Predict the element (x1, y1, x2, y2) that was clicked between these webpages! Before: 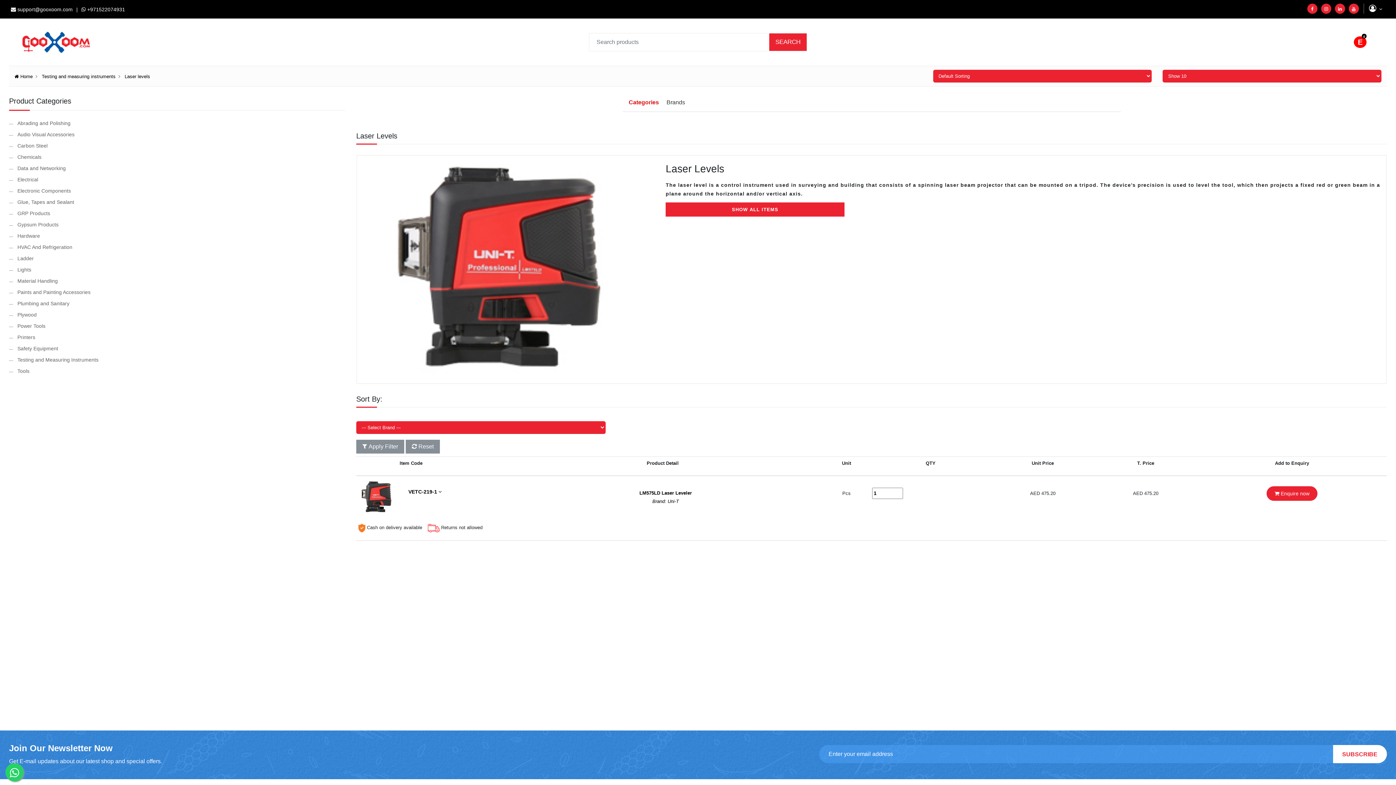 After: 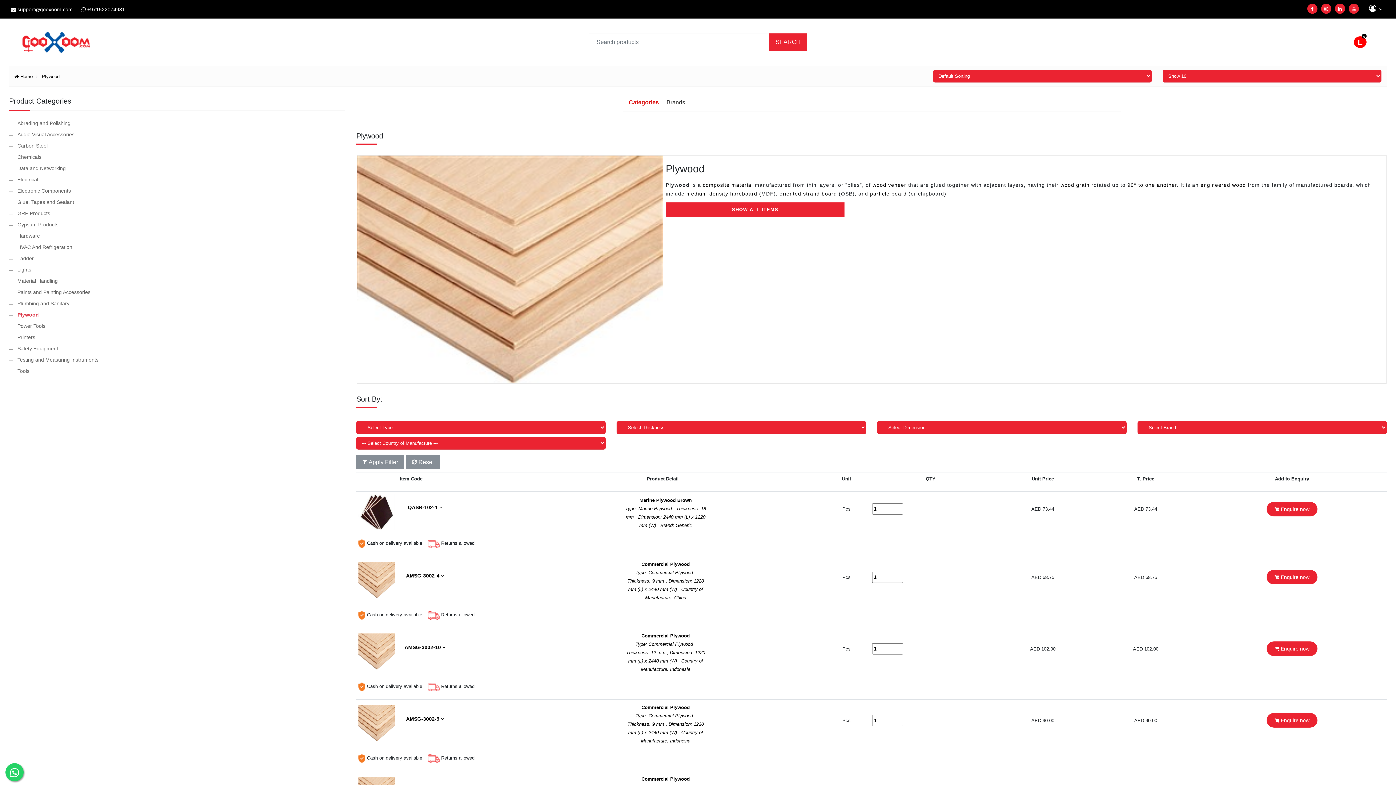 Action: bbox: (9, 310, 345, 319) label: Plywood